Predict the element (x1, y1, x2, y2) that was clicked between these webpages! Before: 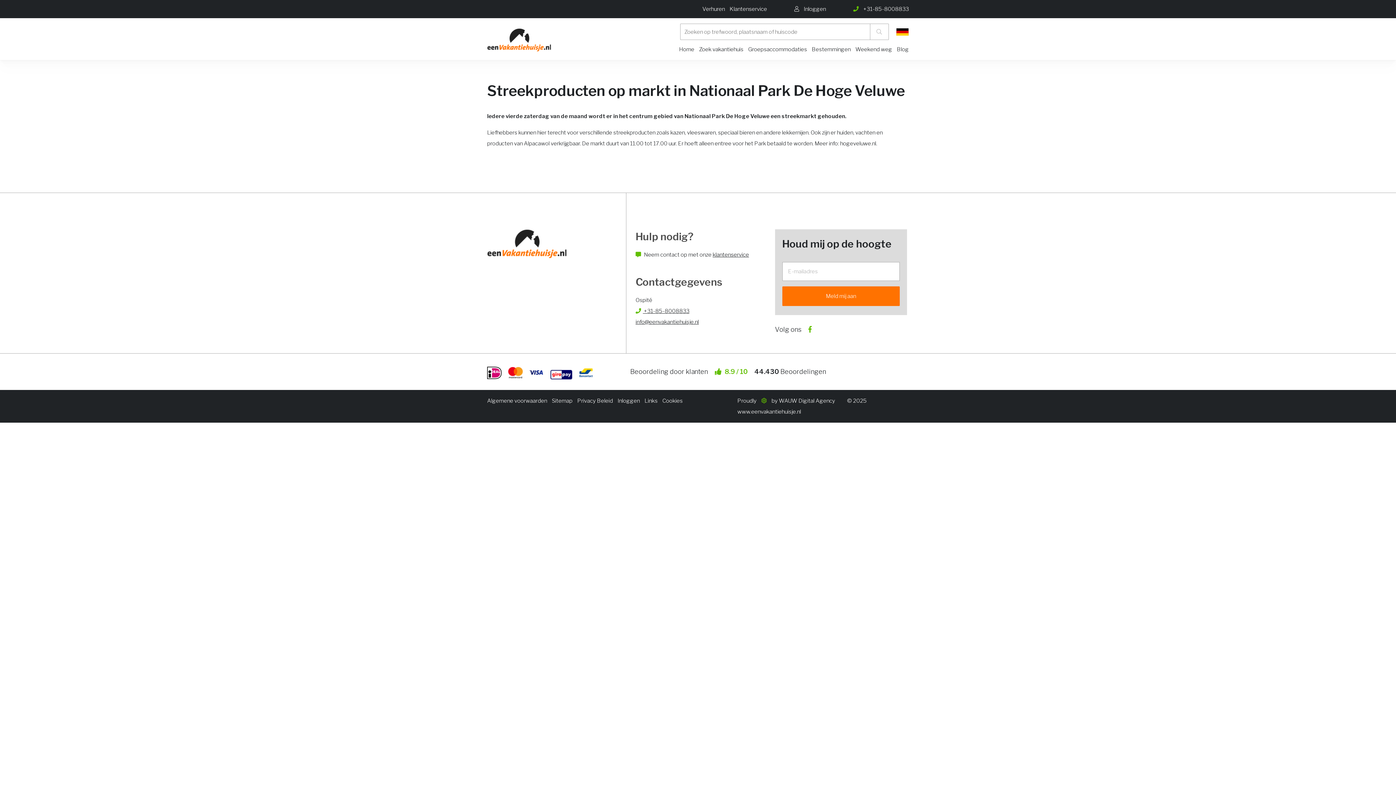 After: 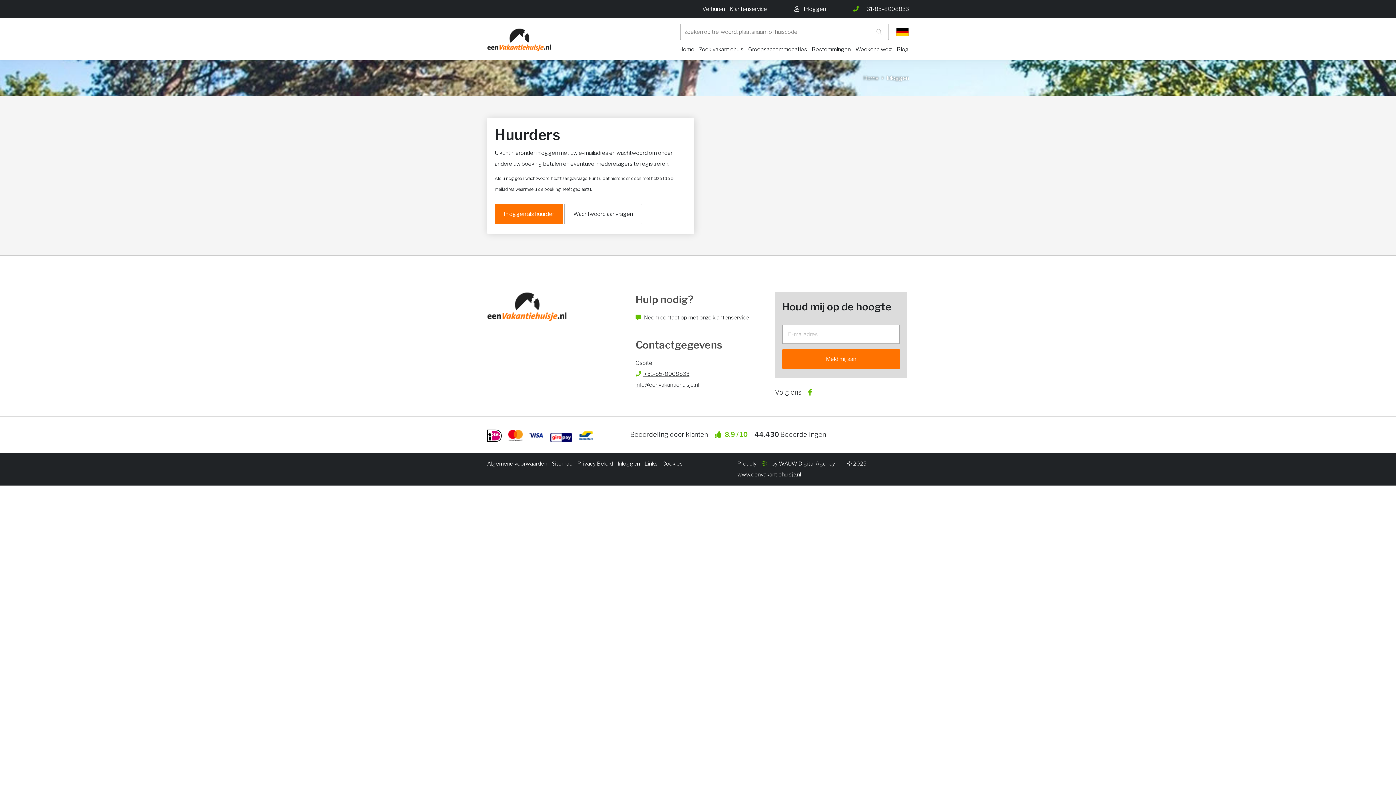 Action: label:  Inloggen bbox: (794, 5, 826, 12)